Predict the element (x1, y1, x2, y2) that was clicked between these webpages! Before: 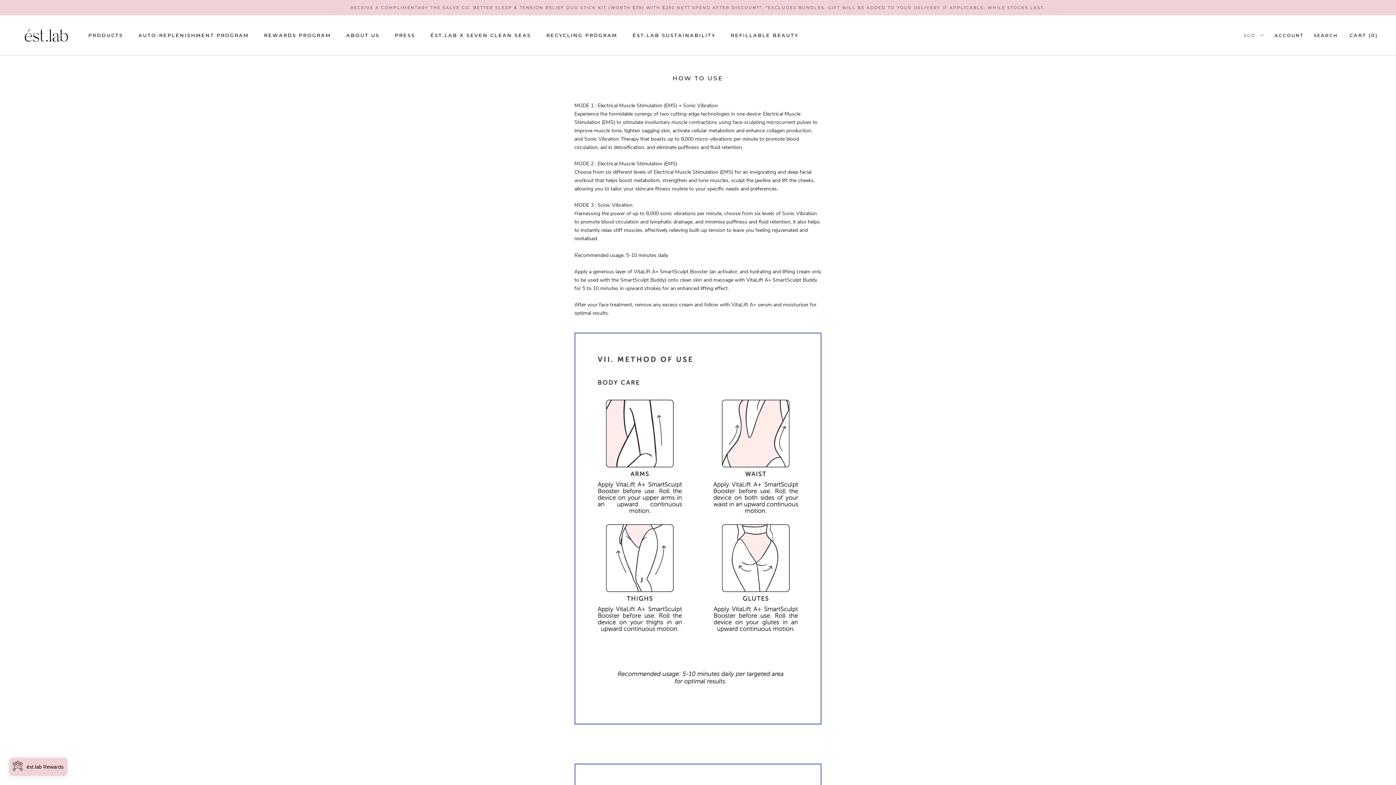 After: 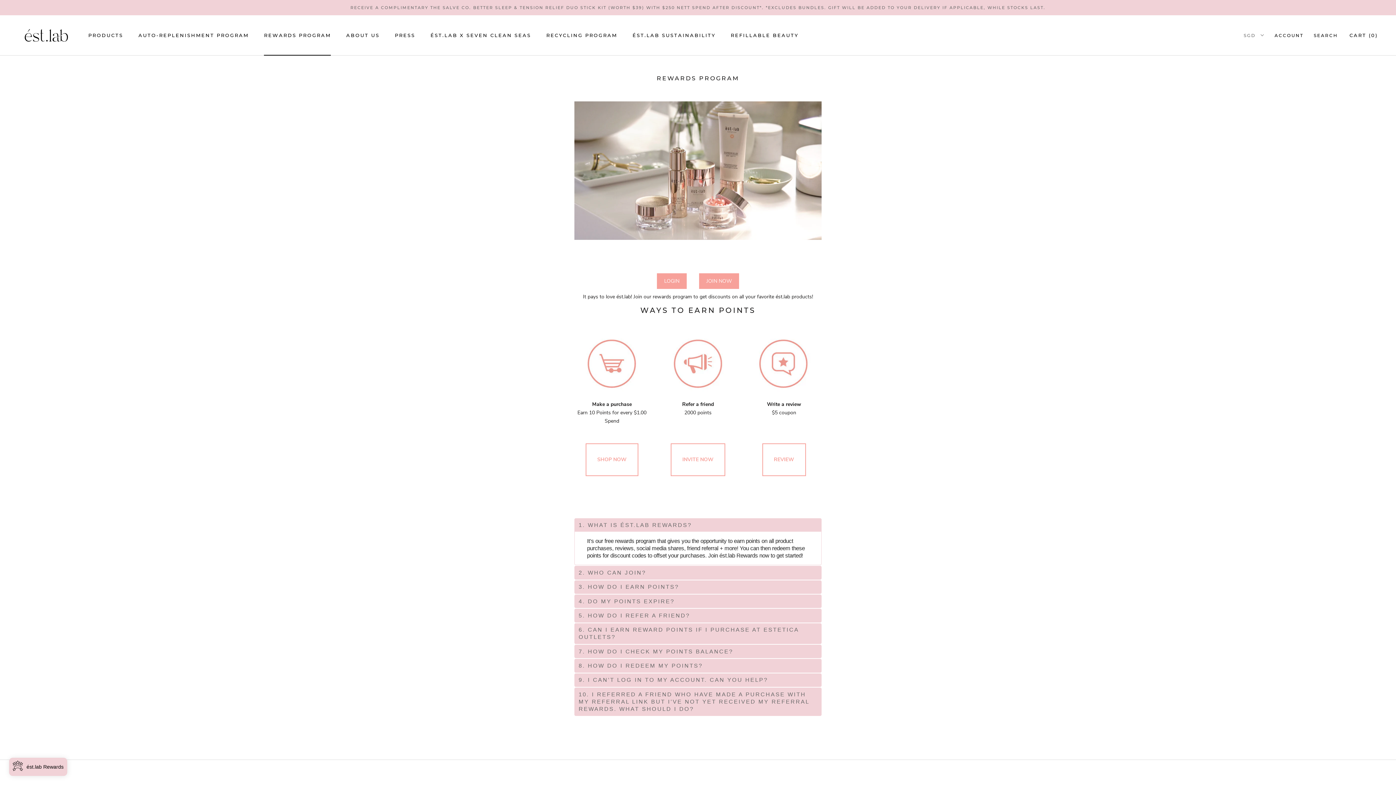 Action: label: REWARDS PROGRAM
REWARDS PROGRAM bbox: (264, 32, 331, 38)